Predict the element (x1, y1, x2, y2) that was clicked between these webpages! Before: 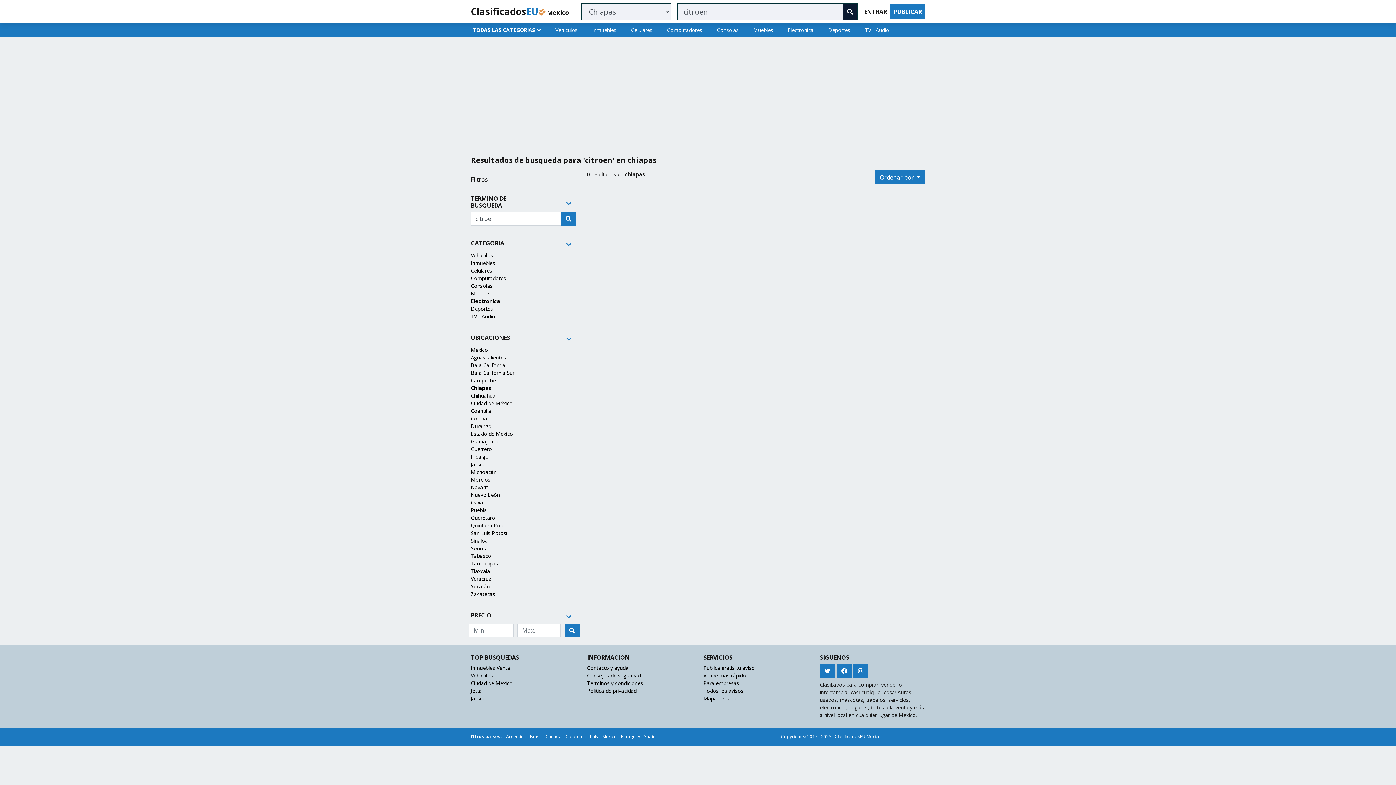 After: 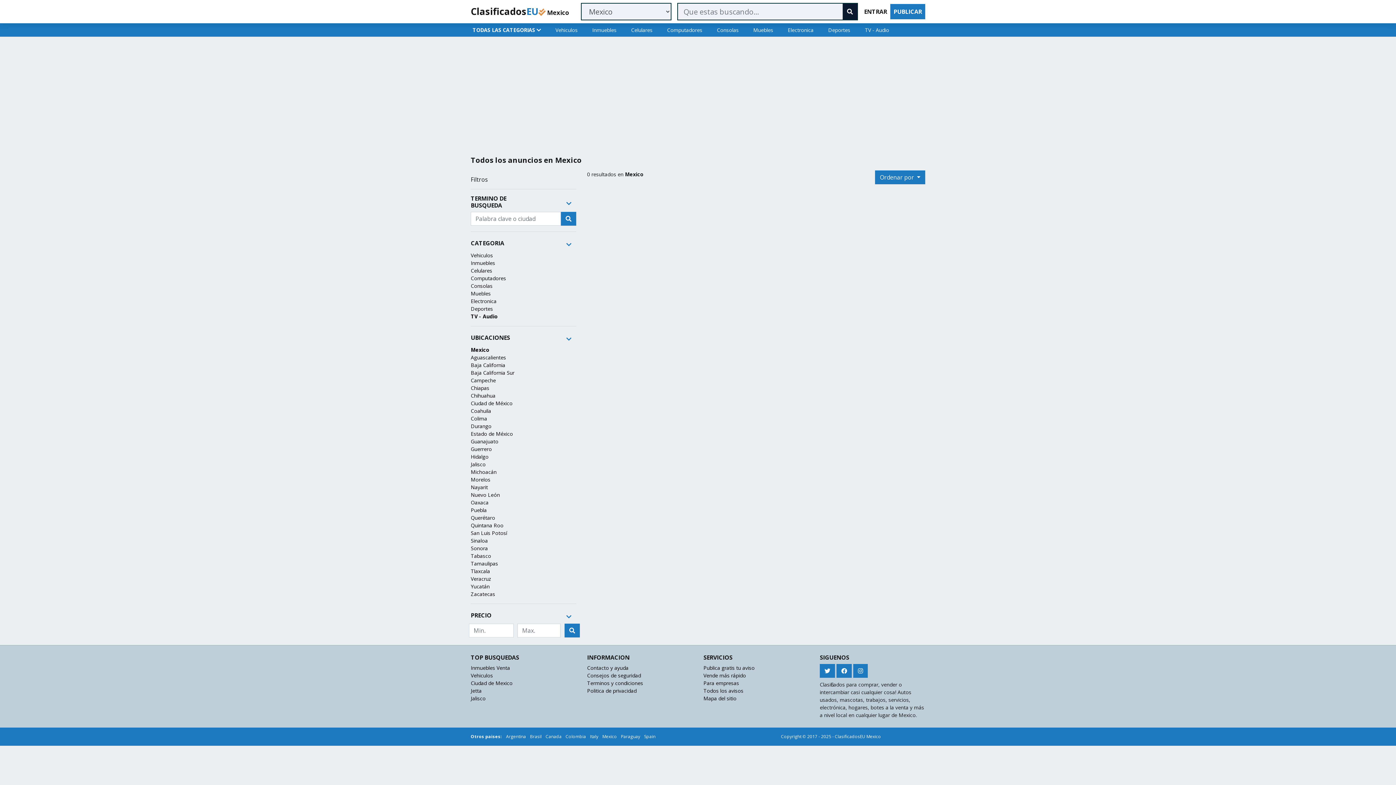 Action: bbox: (857, 23, 896, 36) label: TV - Audio